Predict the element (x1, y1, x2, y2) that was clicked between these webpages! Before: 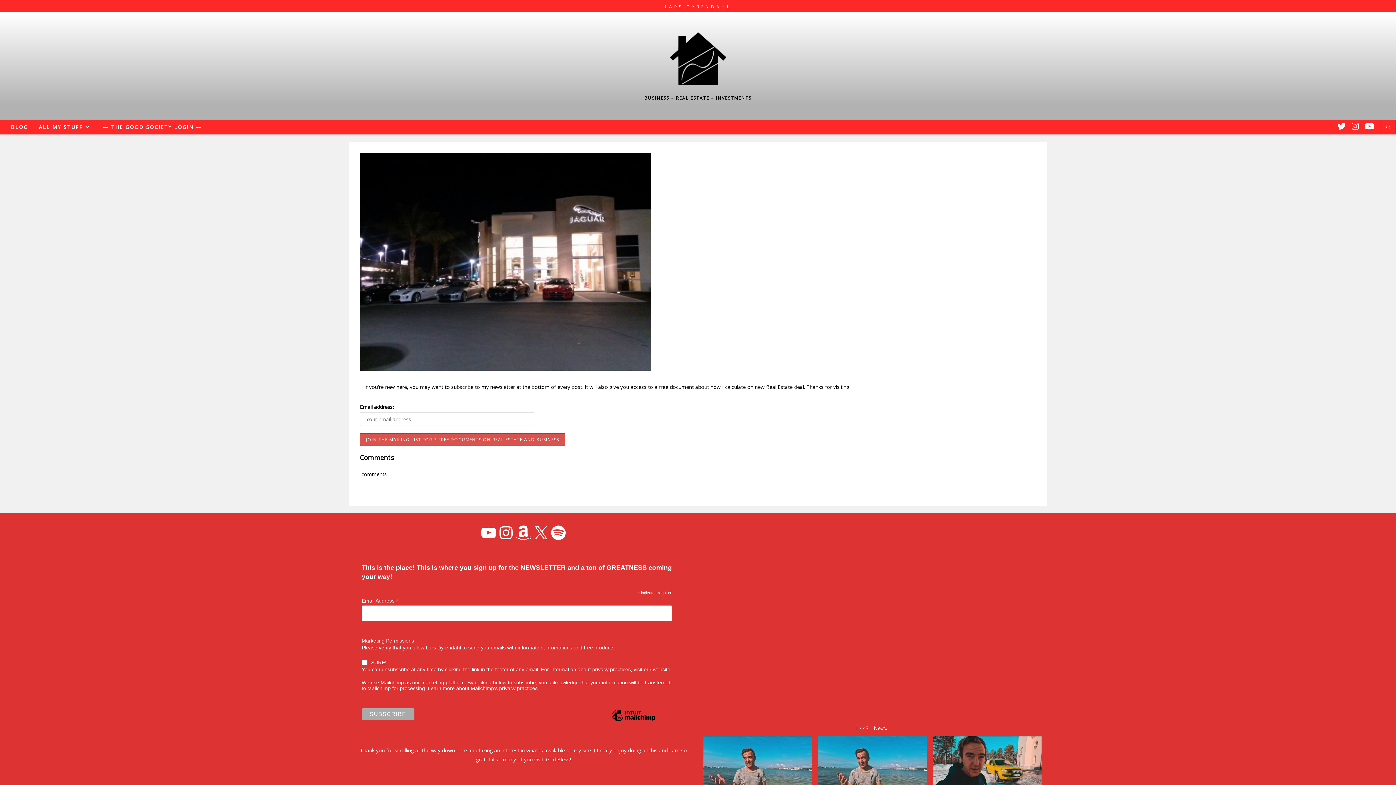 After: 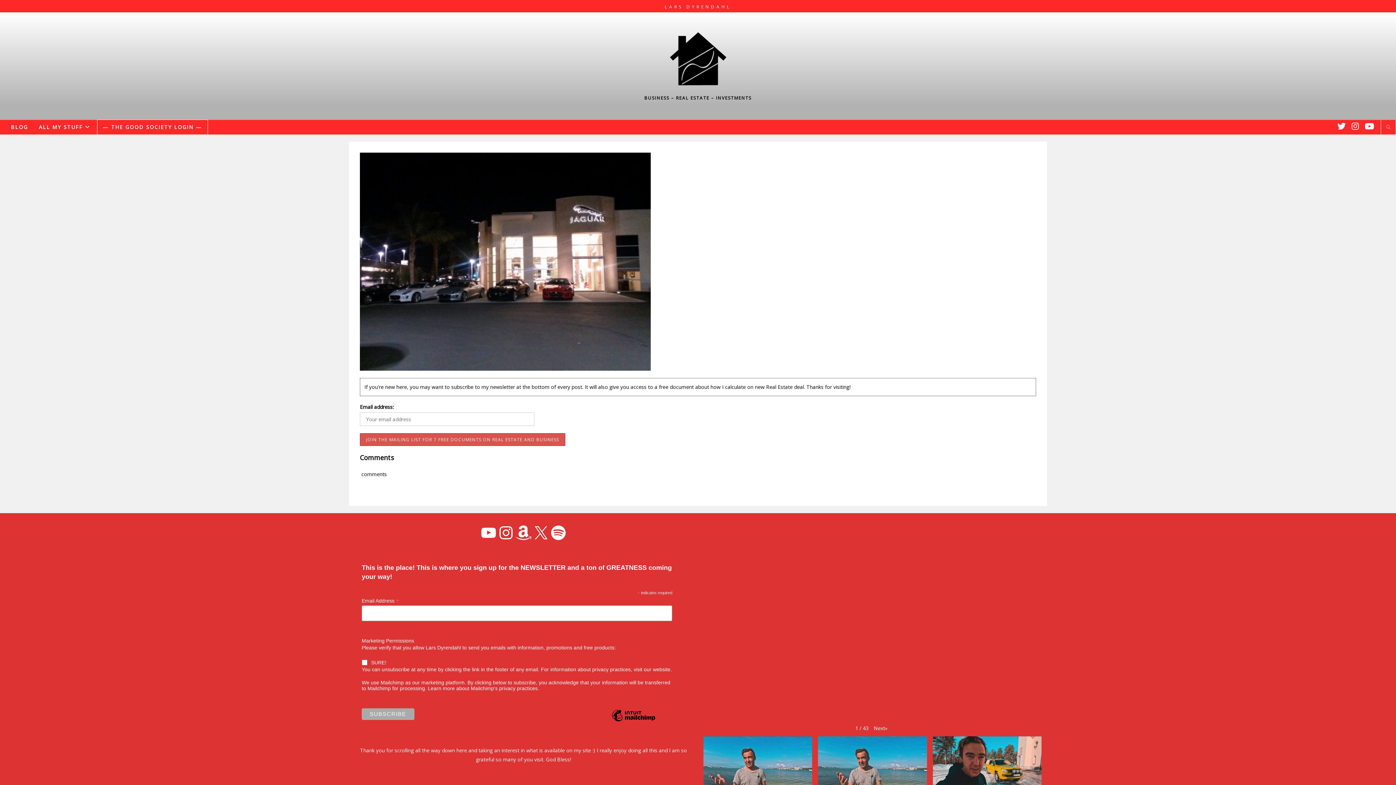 Action: bbox: (97, 120, 207, 134) label: — THE GOOD SOCIETY LOGIN —